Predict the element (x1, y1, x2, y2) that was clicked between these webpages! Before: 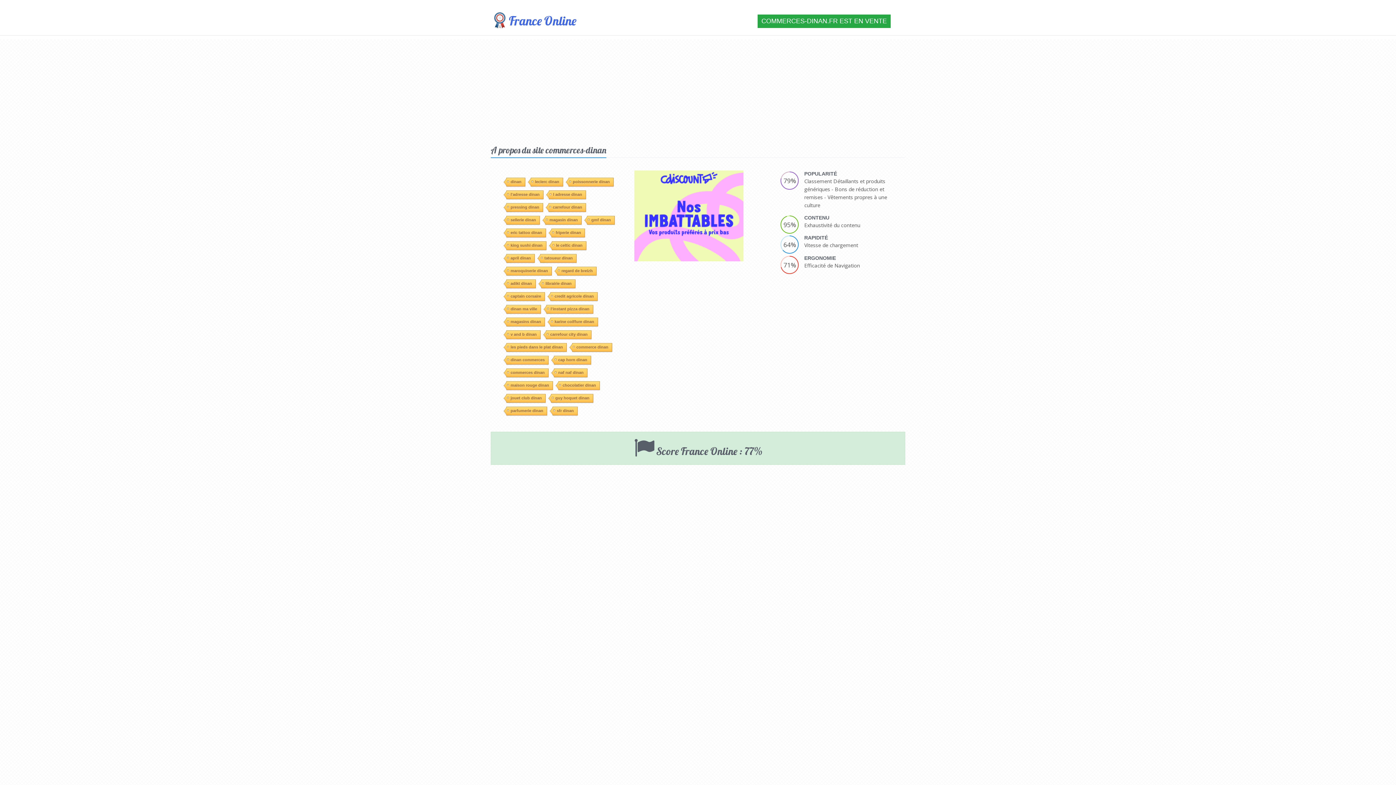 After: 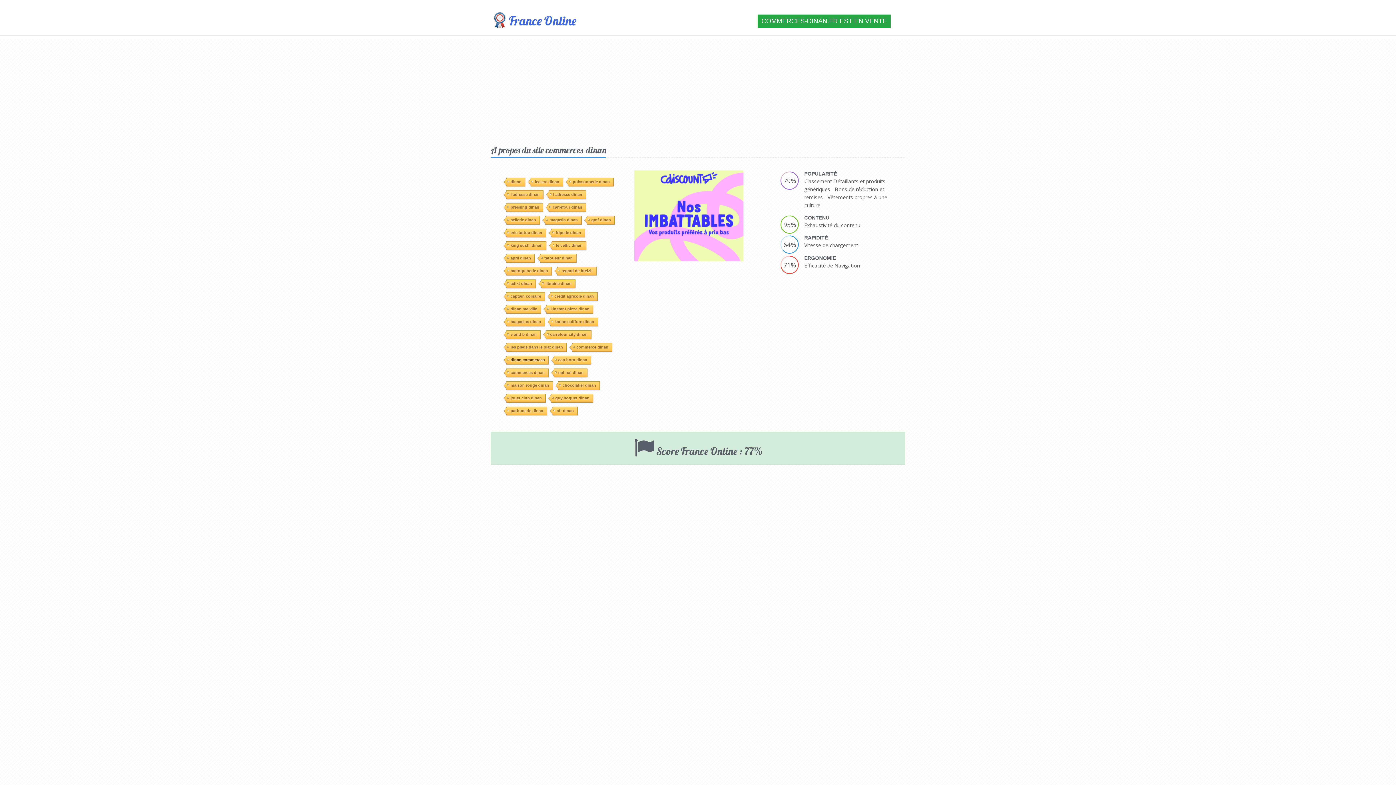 Action: bbox: (506, 253, 548, 261) label: dinan commerces